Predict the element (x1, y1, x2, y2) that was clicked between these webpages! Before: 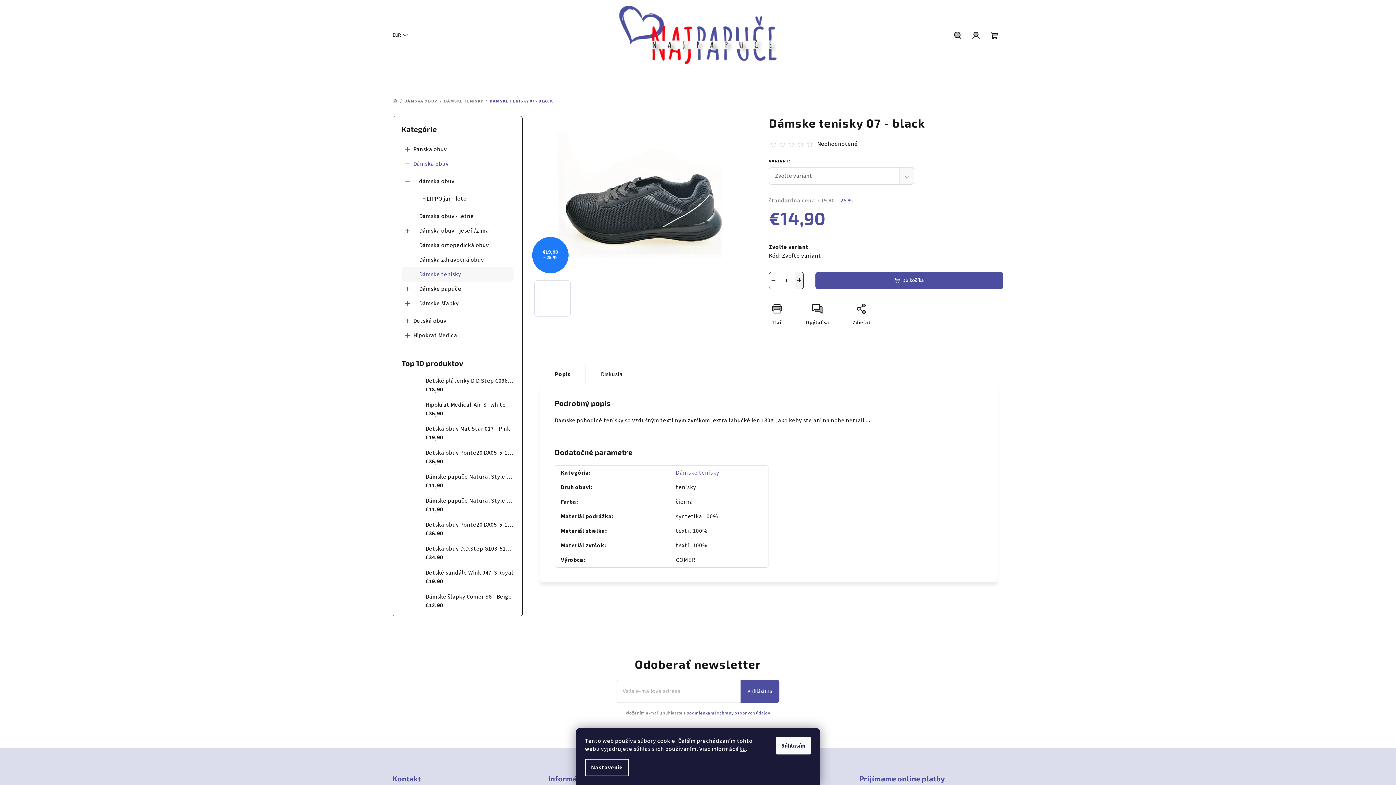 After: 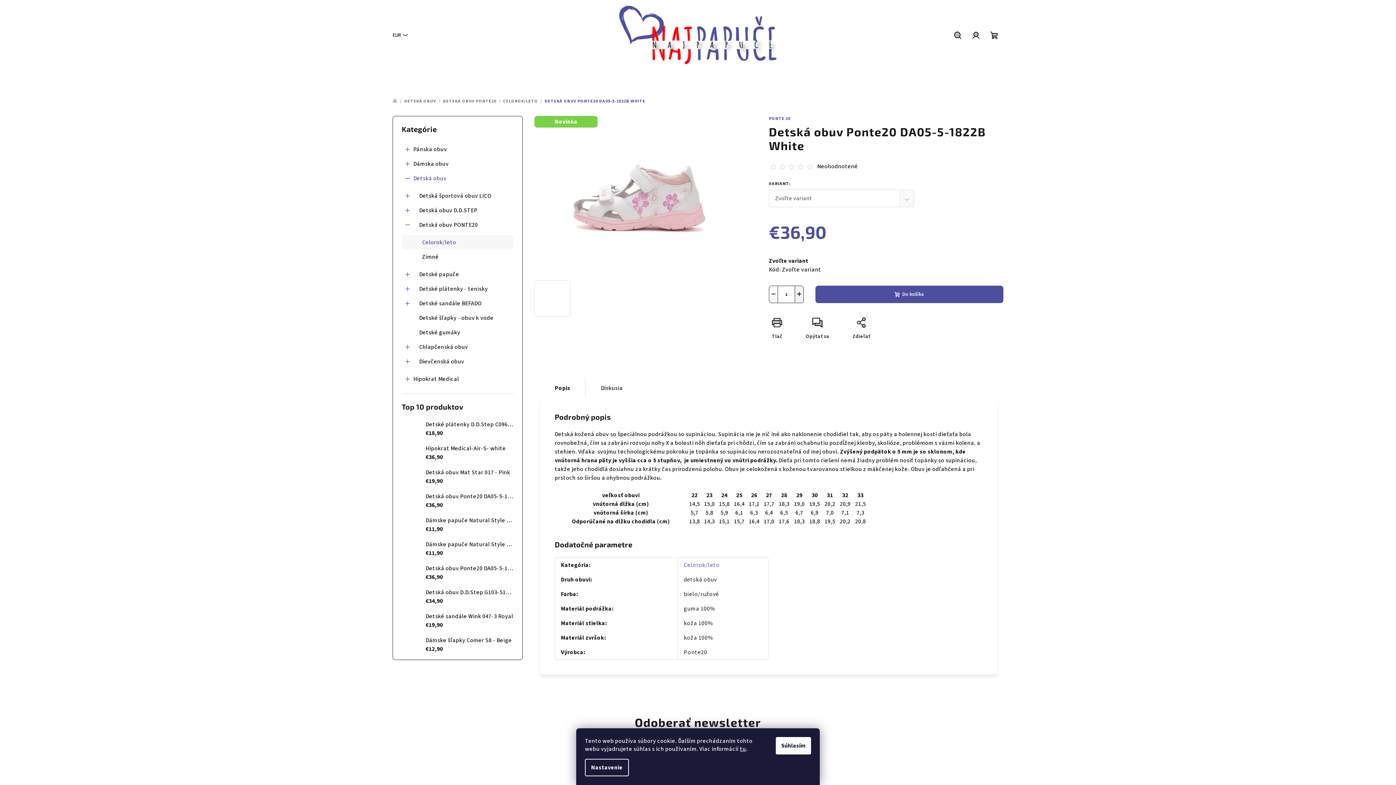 Action: bbox: (401, 520, 420, 538)